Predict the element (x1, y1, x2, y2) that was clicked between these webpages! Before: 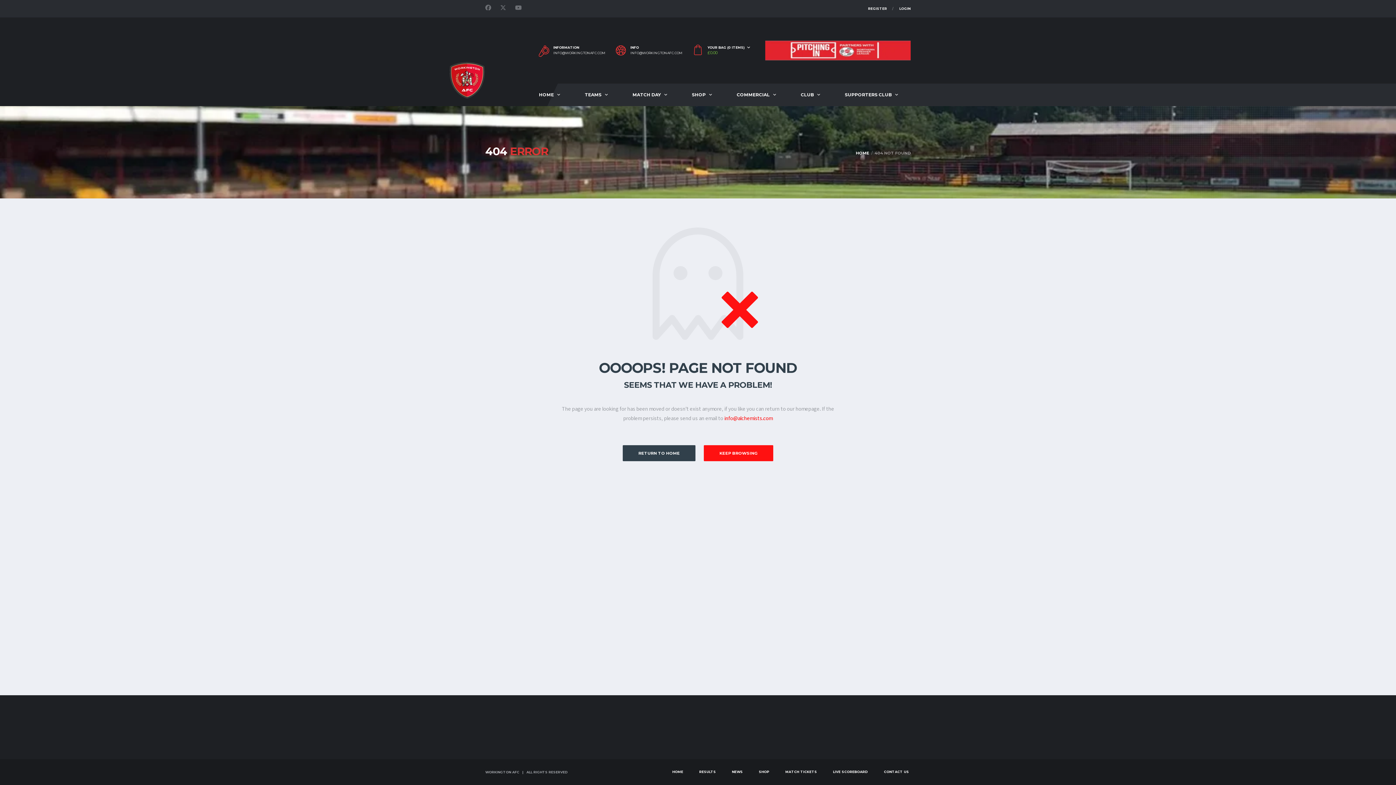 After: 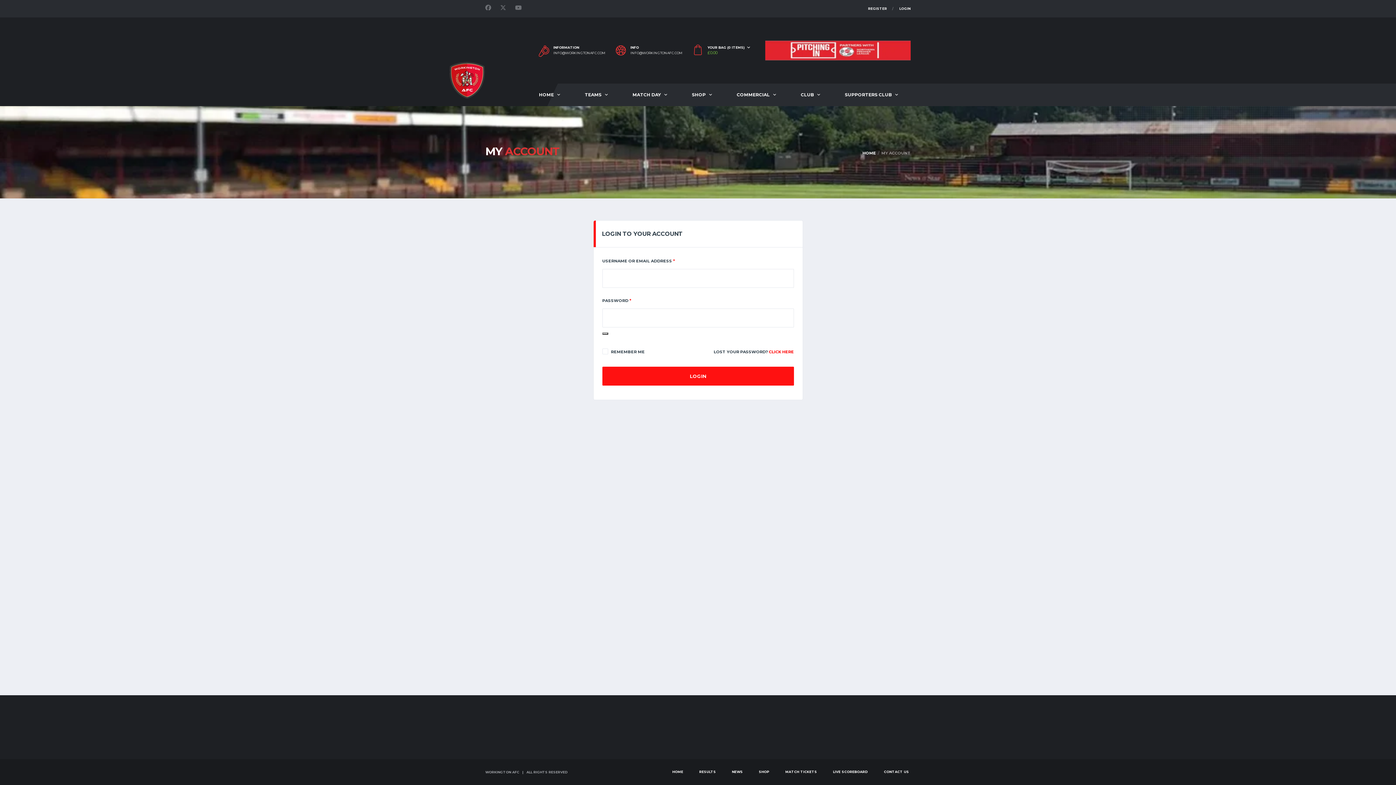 Action: label: REGISTER bbox: (868, 0, 887, 17)